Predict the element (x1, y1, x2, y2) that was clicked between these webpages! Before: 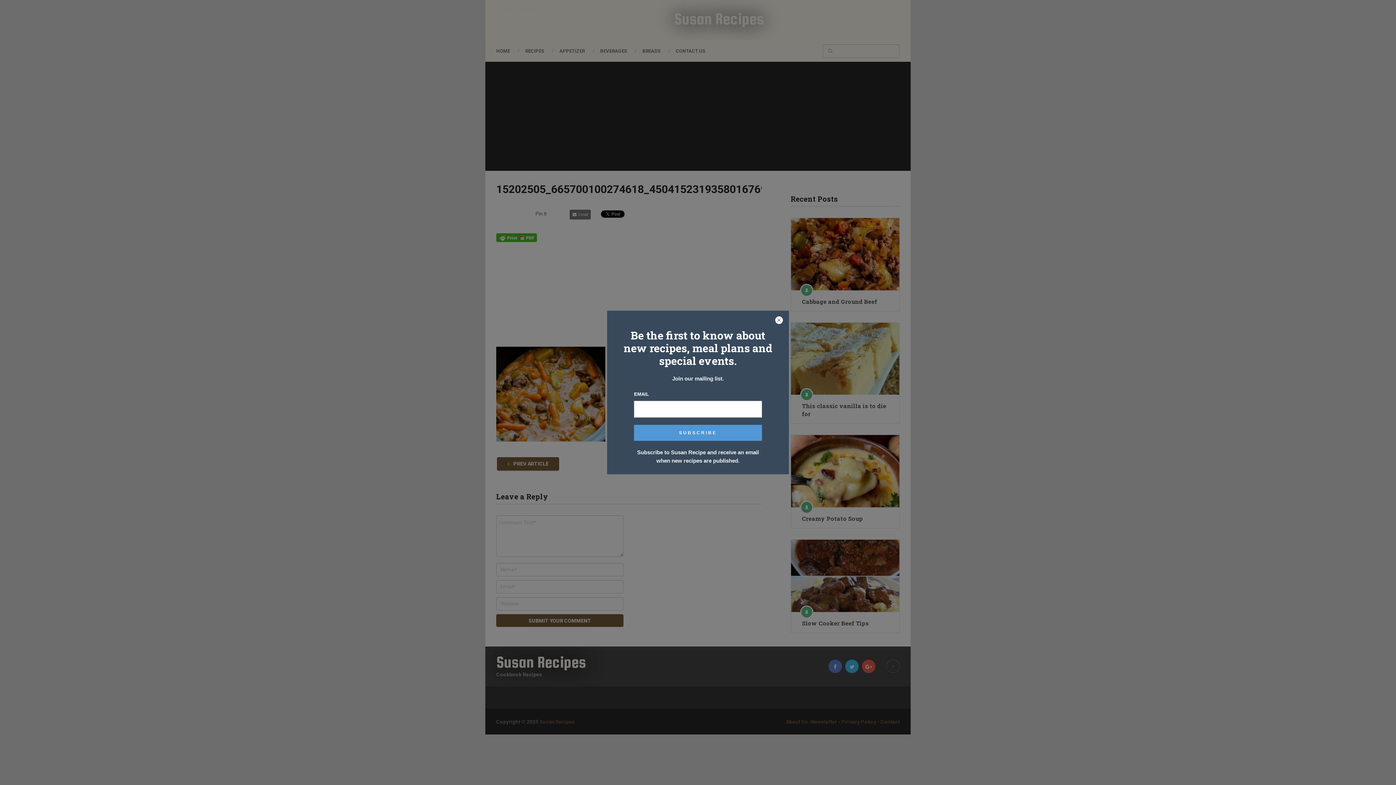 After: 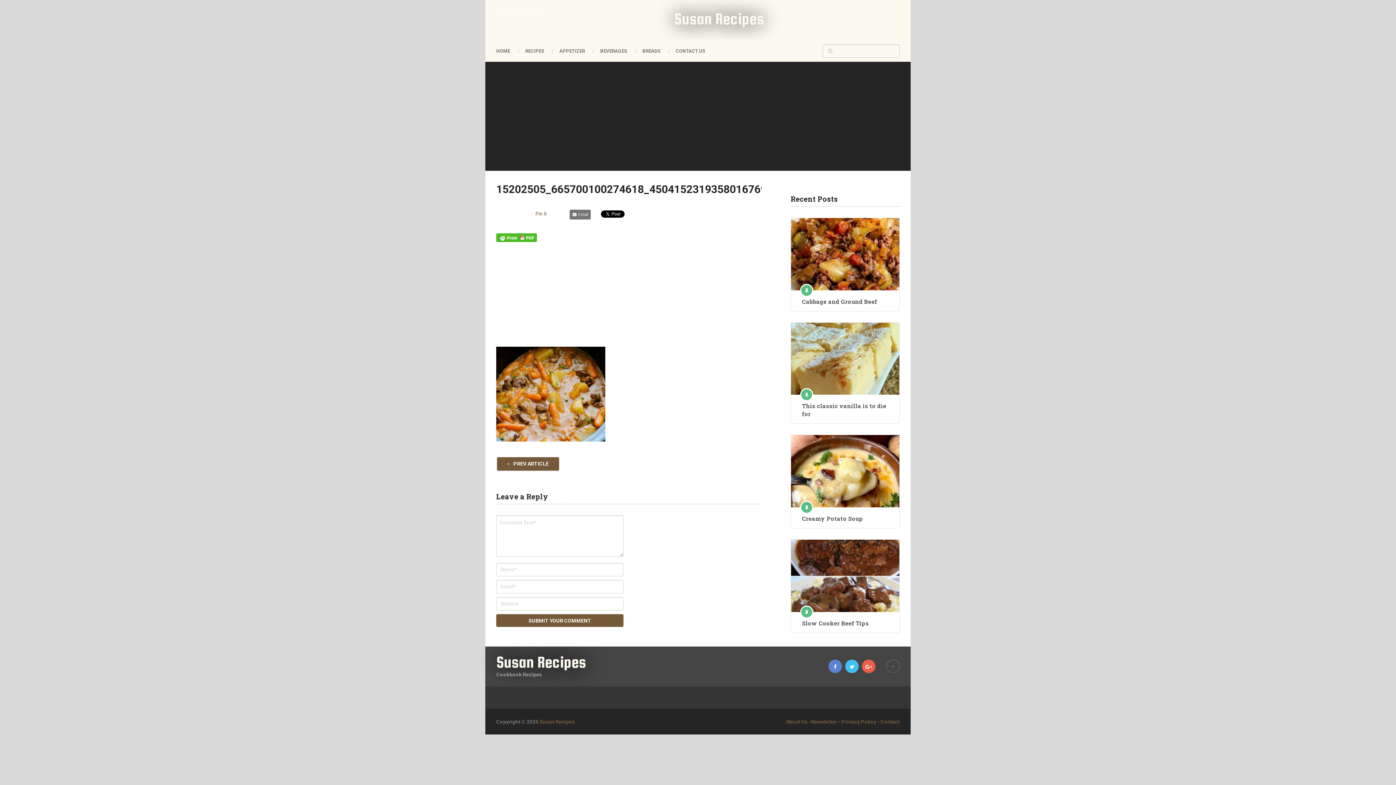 Action: bbox: (774, 316, 783, 325)